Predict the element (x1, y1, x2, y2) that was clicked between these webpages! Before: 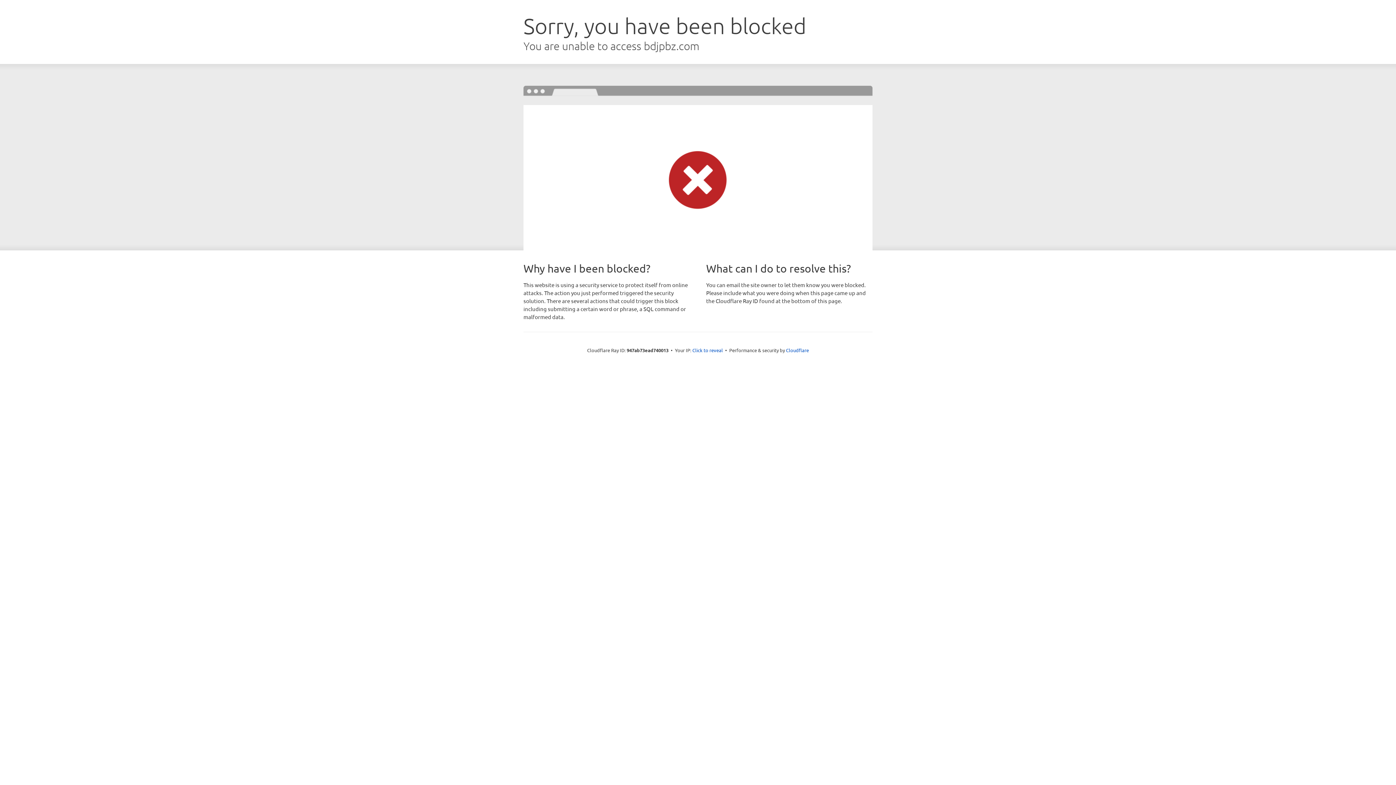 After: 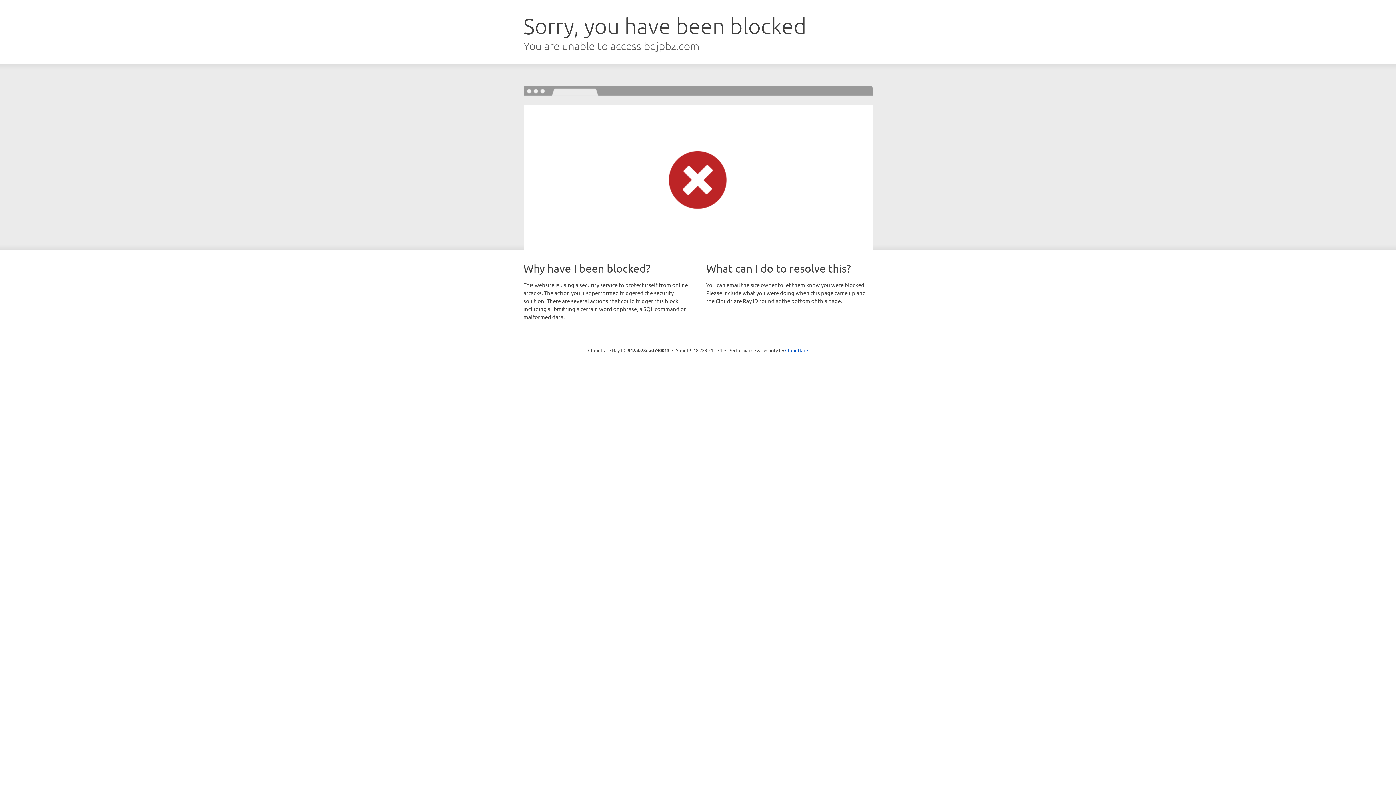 Action: label: Click to reveal bbox: (692, 346, 723, 353)